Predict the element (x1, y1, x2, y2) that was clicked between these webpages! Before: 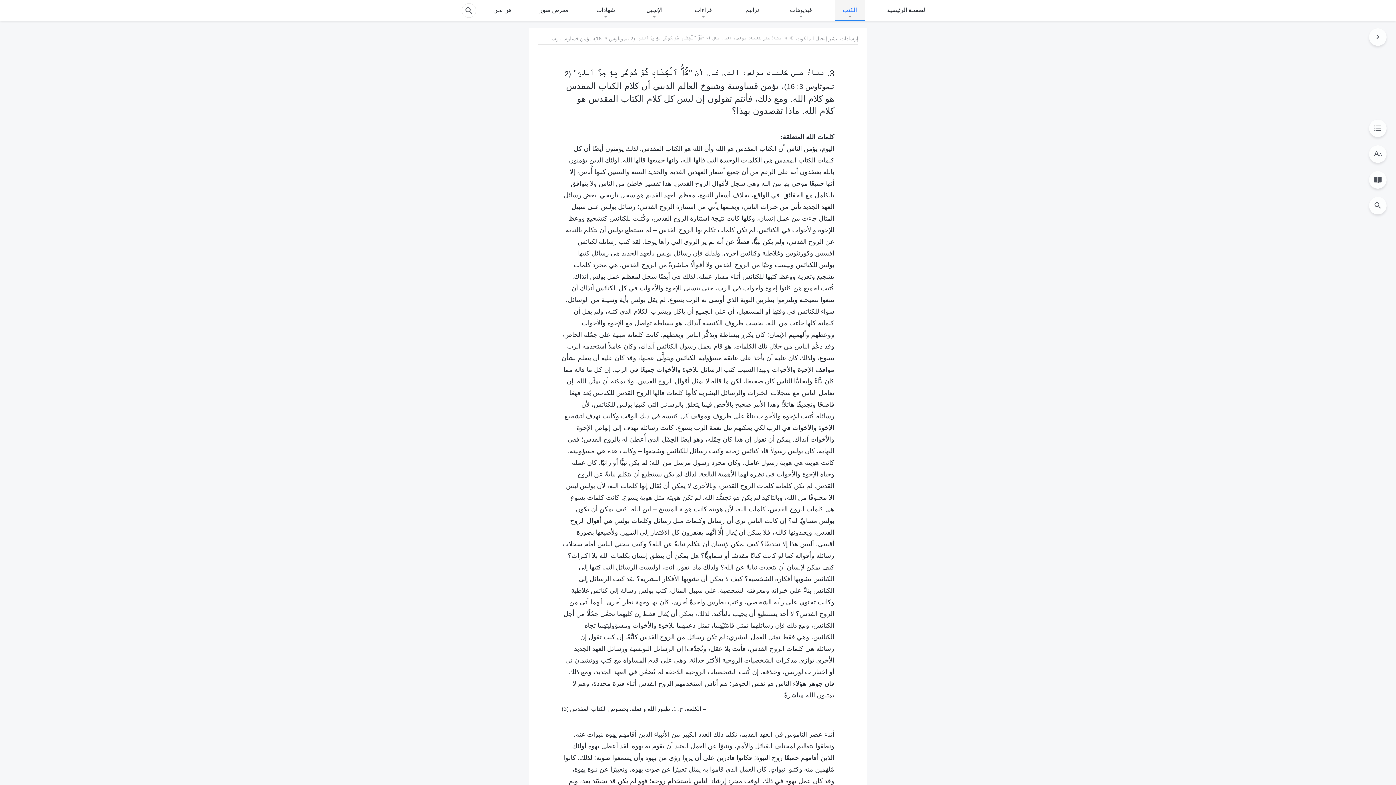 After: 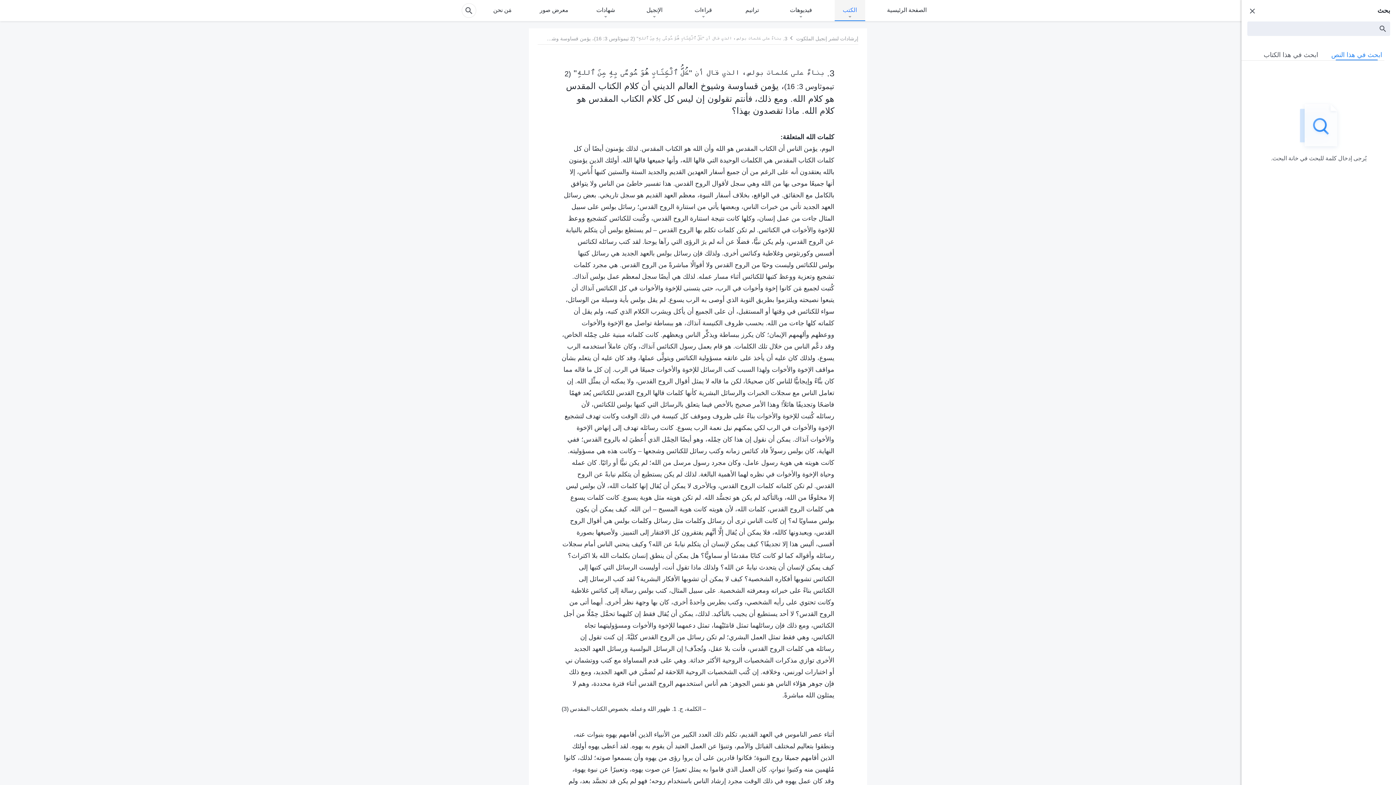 Action: bbox: (1369, 196, 1386, 214)